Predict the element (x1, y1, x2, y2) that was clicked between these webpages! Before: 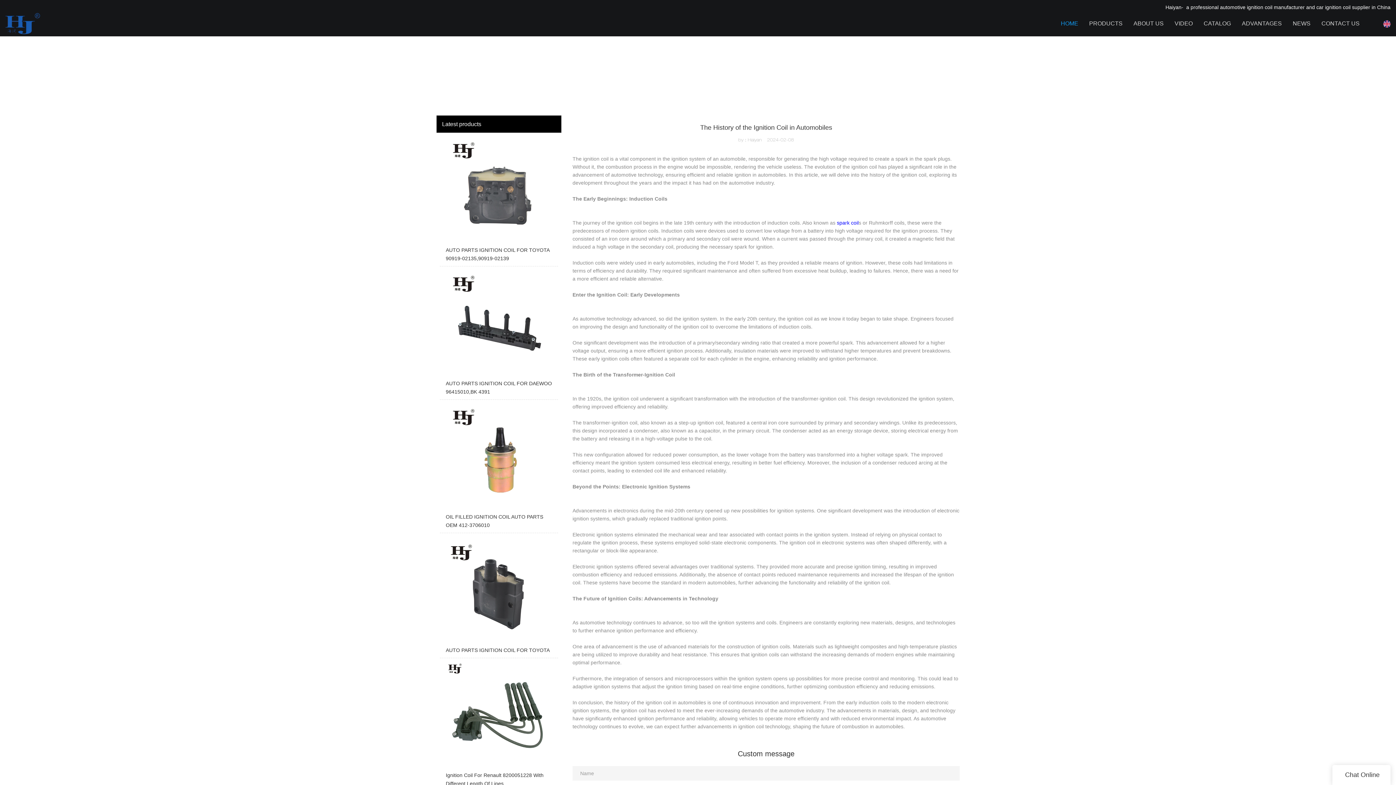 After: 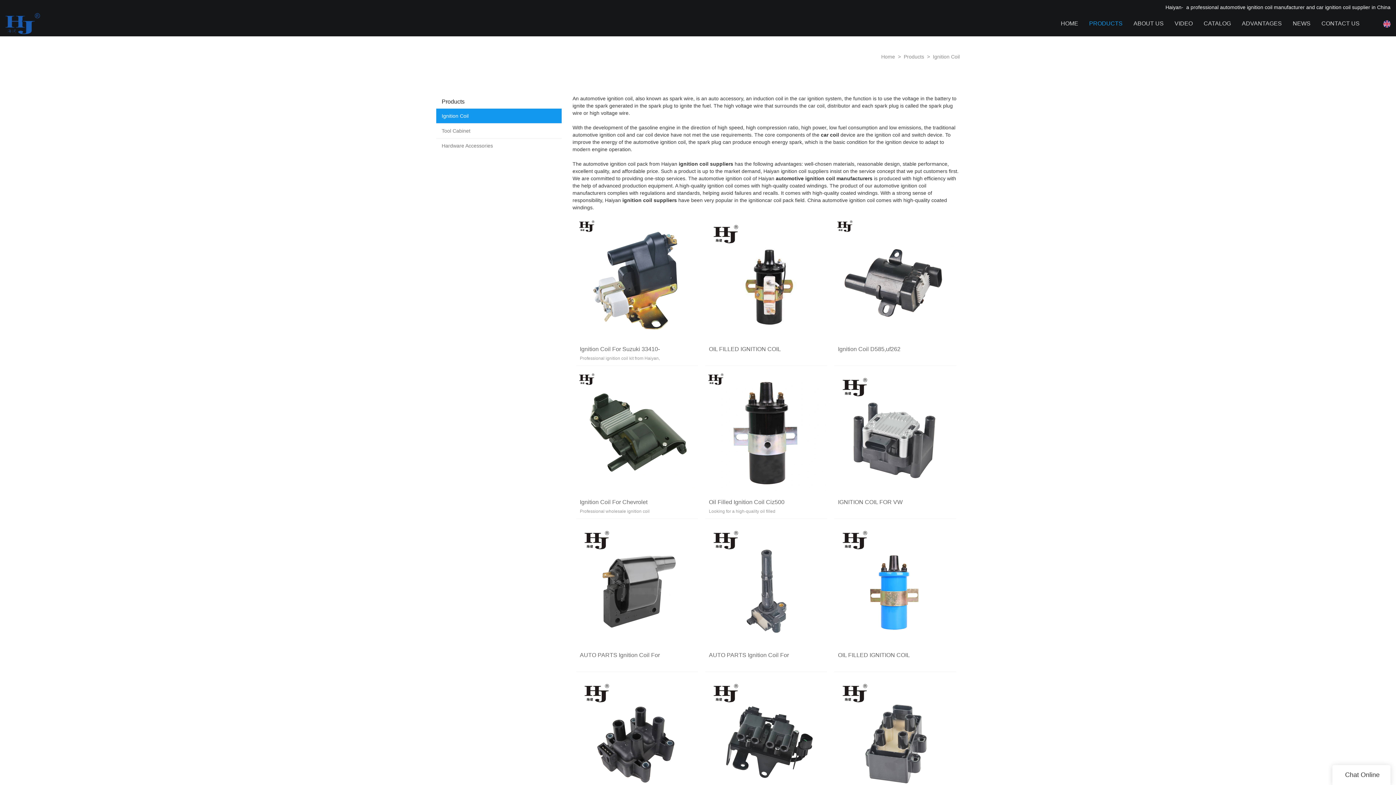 Action: bbox: (837, 220, 858, 225) label: spark coil